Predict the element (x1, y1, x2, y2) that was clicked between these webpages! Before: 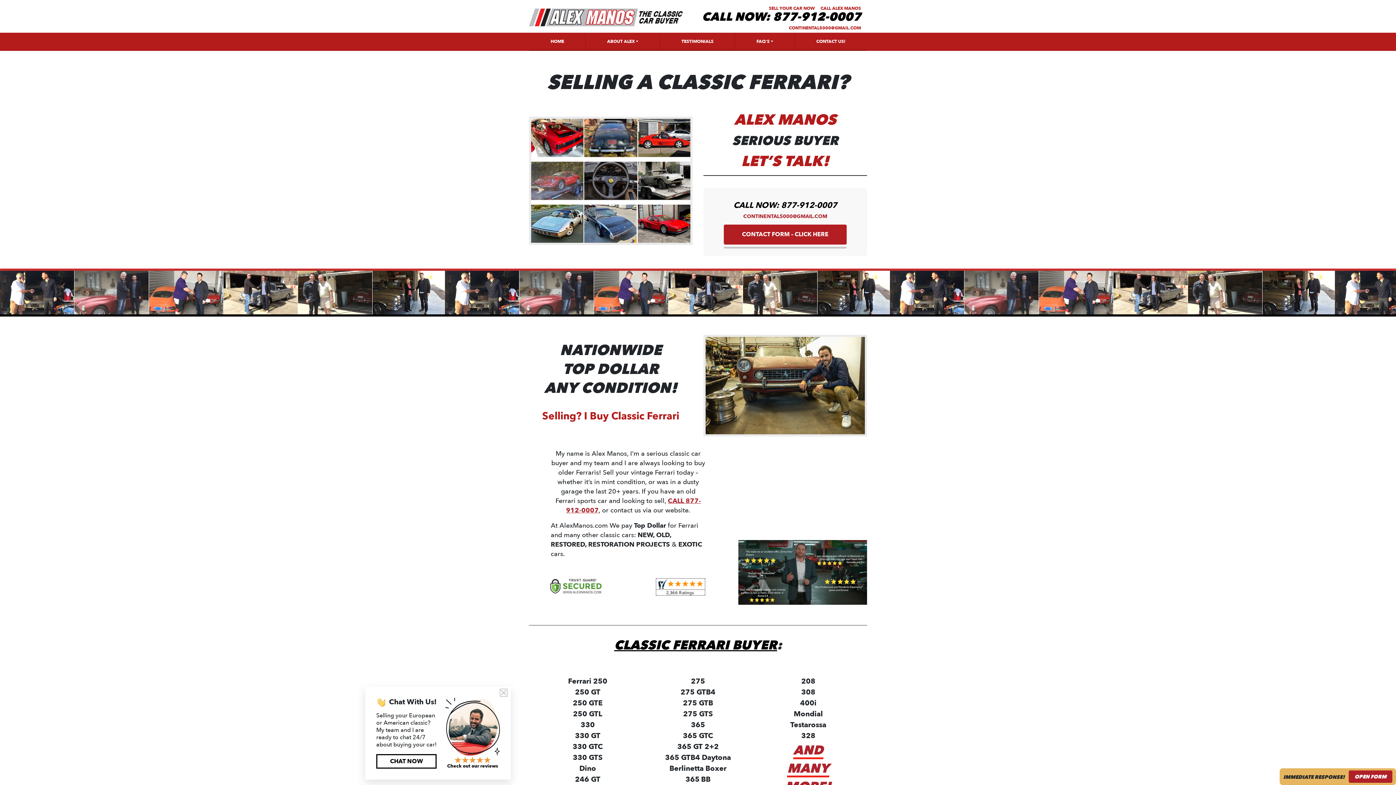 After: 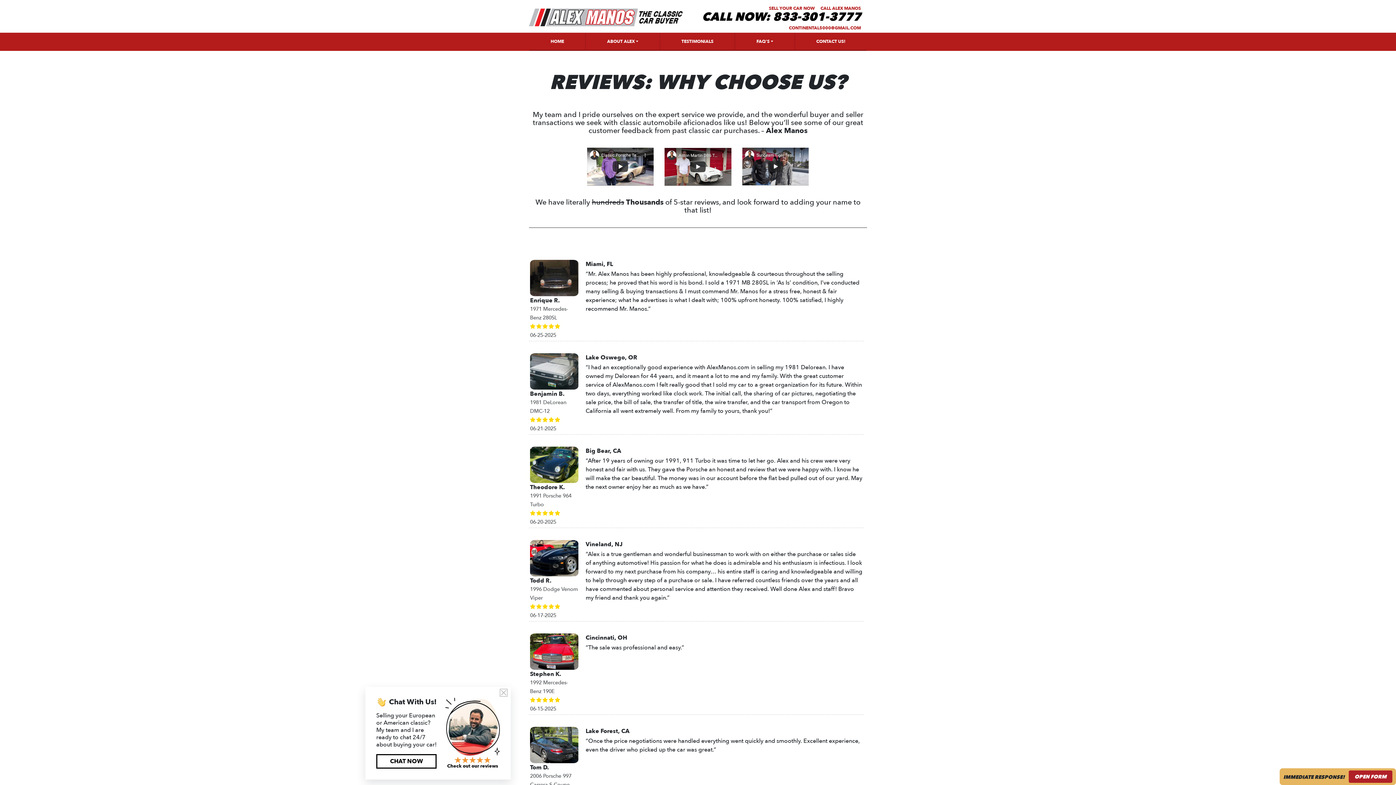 Action: label: TESTIMONIALS bbox: (659, 32, 734, 51)